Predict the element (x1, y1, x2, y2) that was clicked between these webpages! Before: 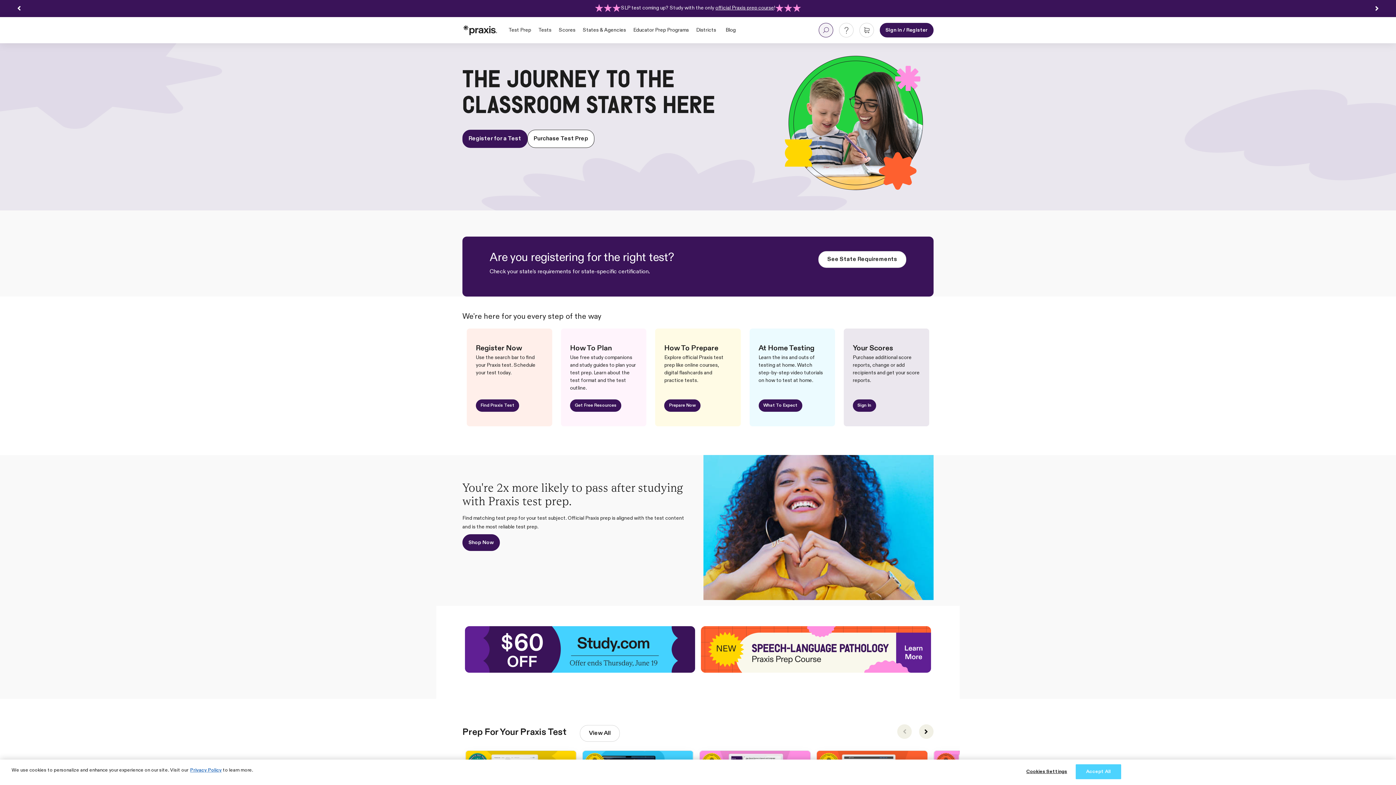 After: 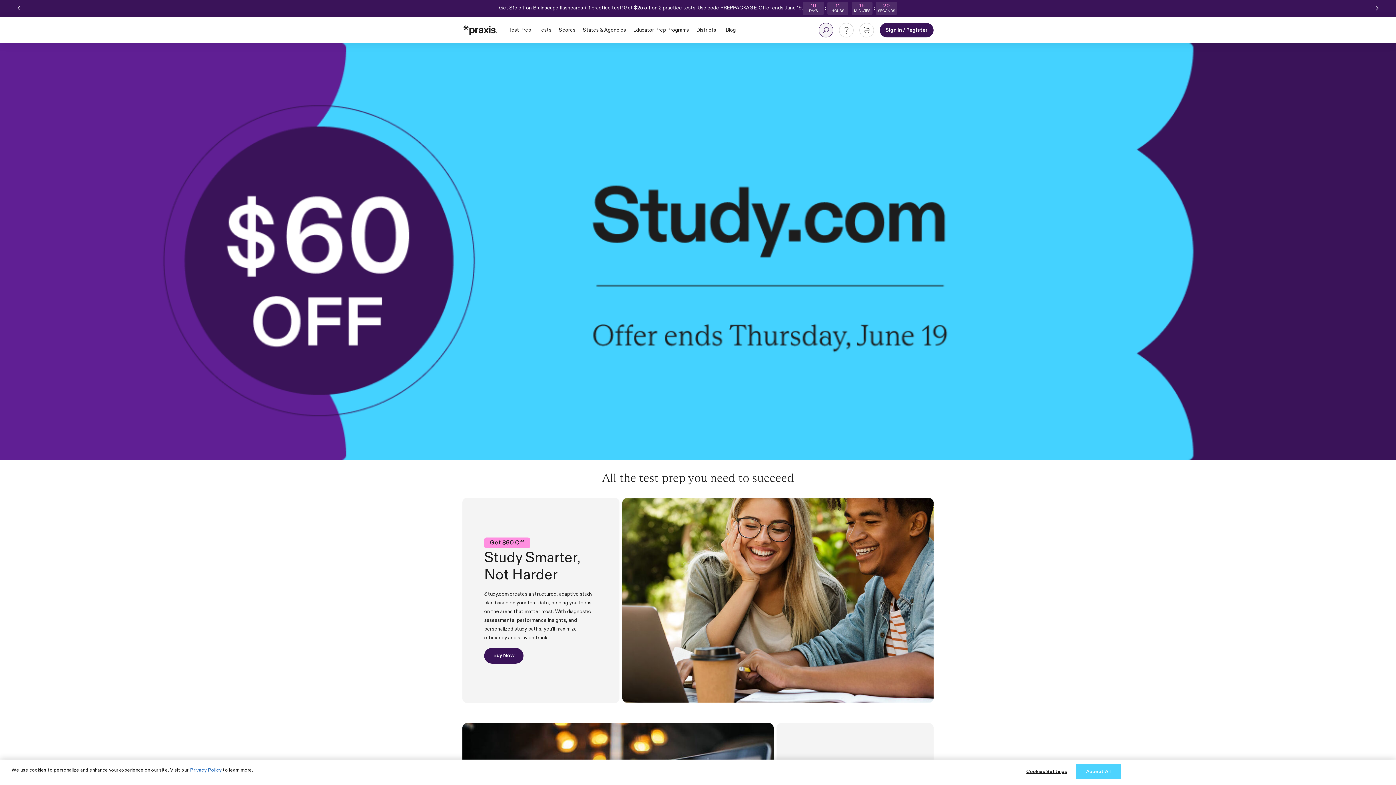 Action: bbox: (462, 534, 500, 551) label: Shop Now